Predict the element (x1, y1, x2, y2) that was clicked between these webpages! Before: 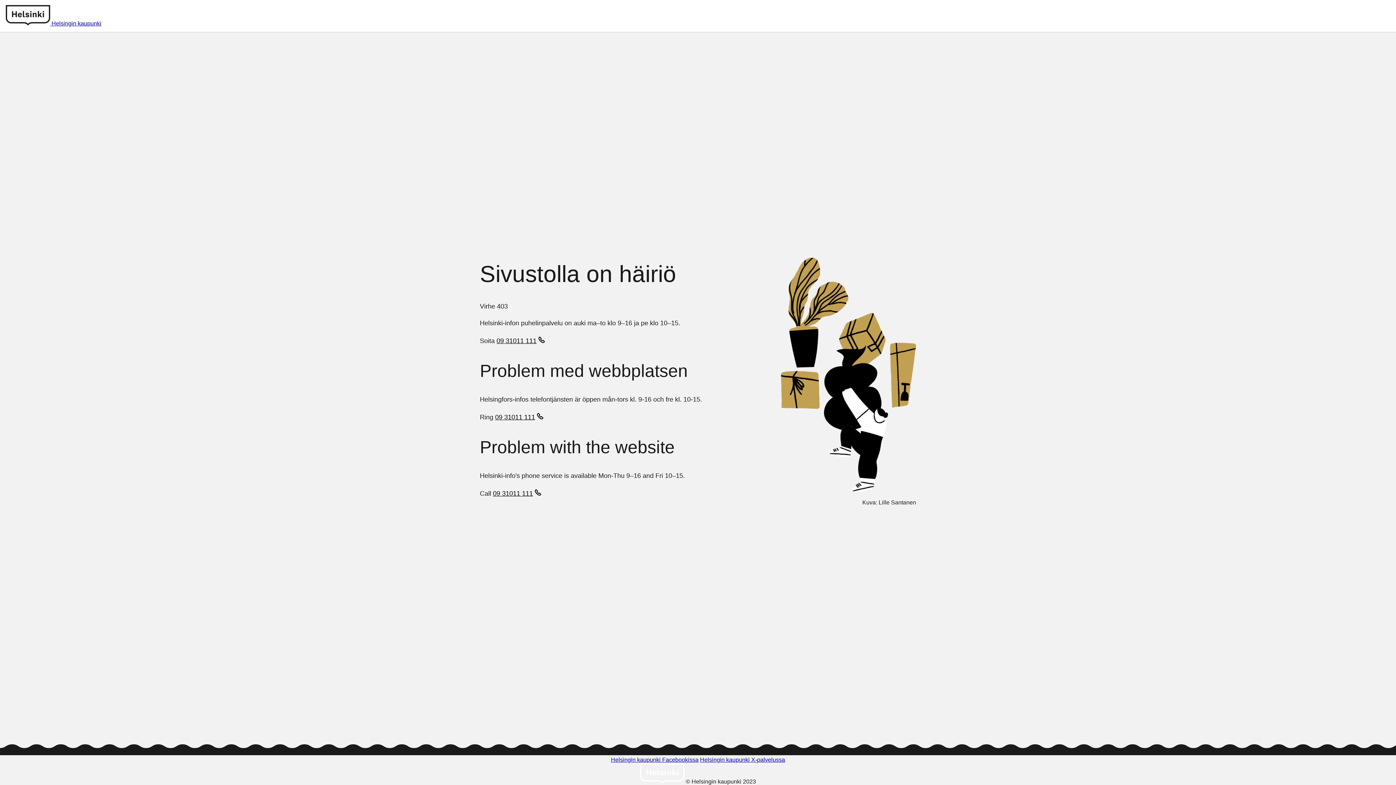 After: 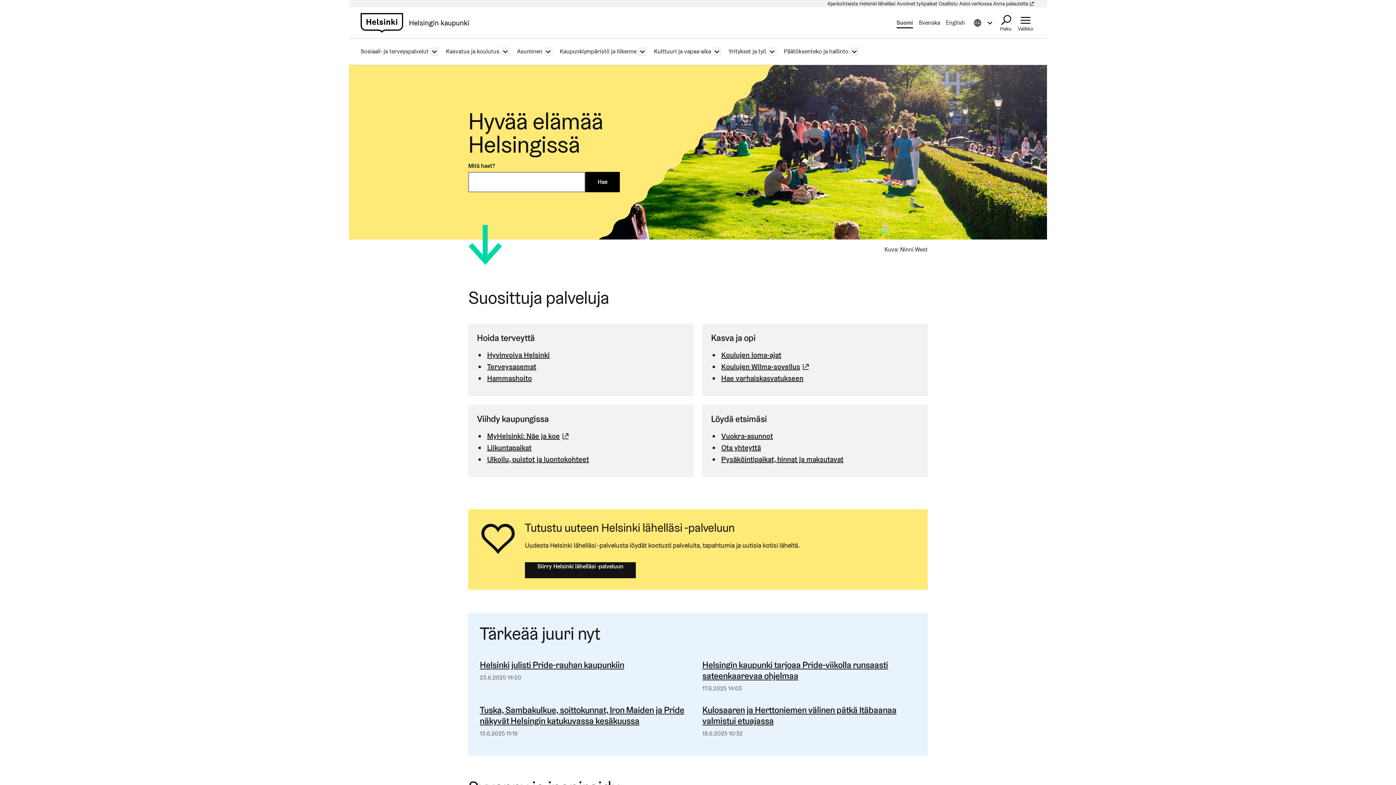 Action: label: Helsinki logo bbox: (5, 20, 51, 26)